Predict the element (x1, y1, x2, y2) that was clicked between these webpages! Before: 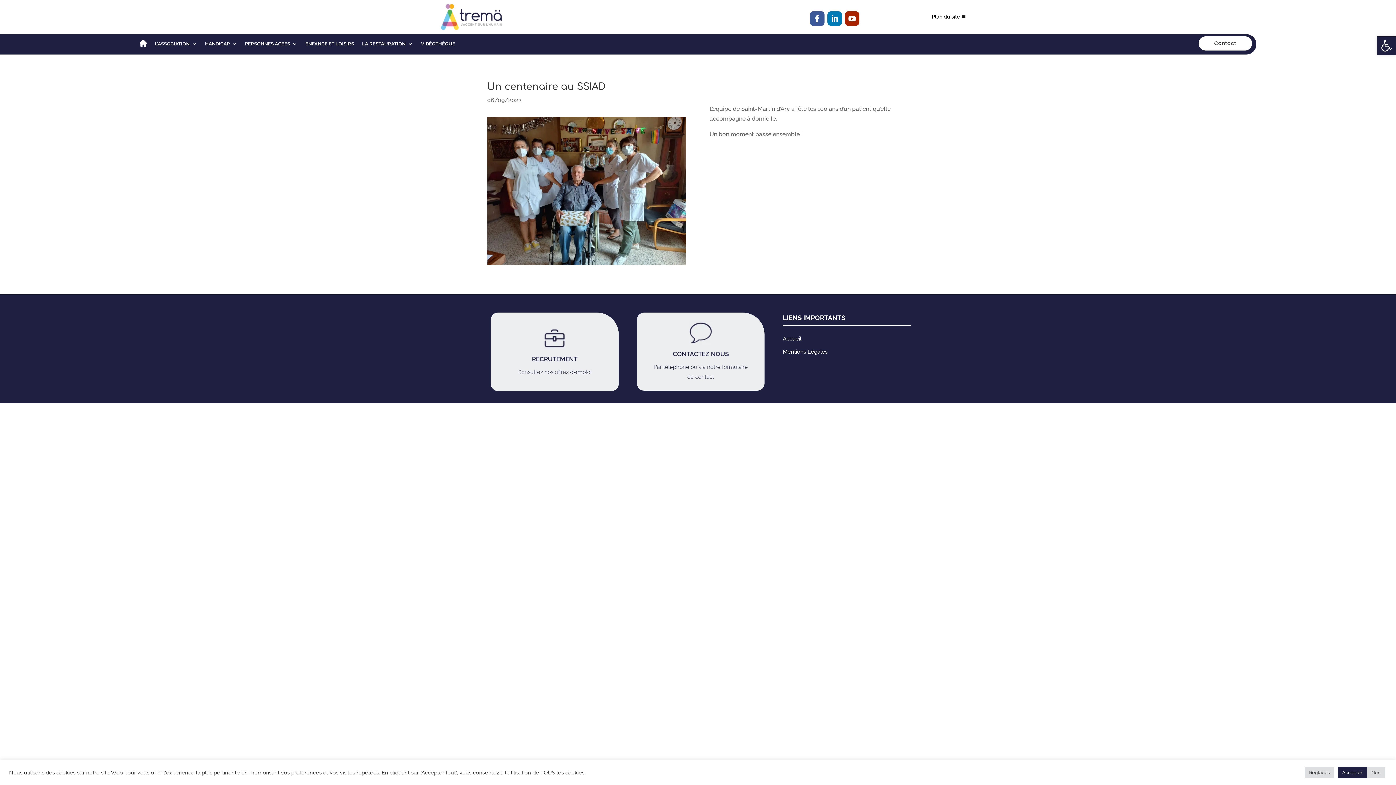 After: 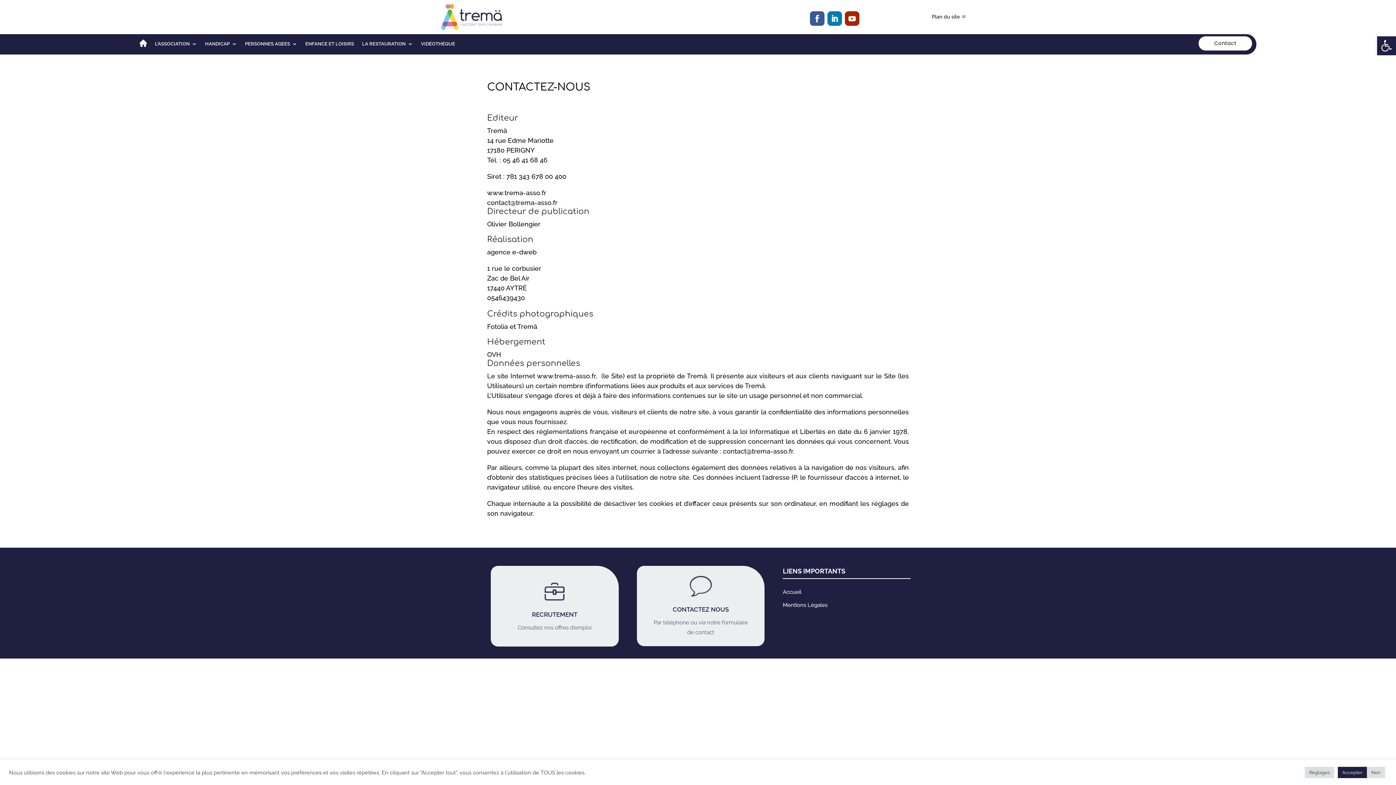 Action: bbox: (783, 348, 827, 355) label: Mentions Légales